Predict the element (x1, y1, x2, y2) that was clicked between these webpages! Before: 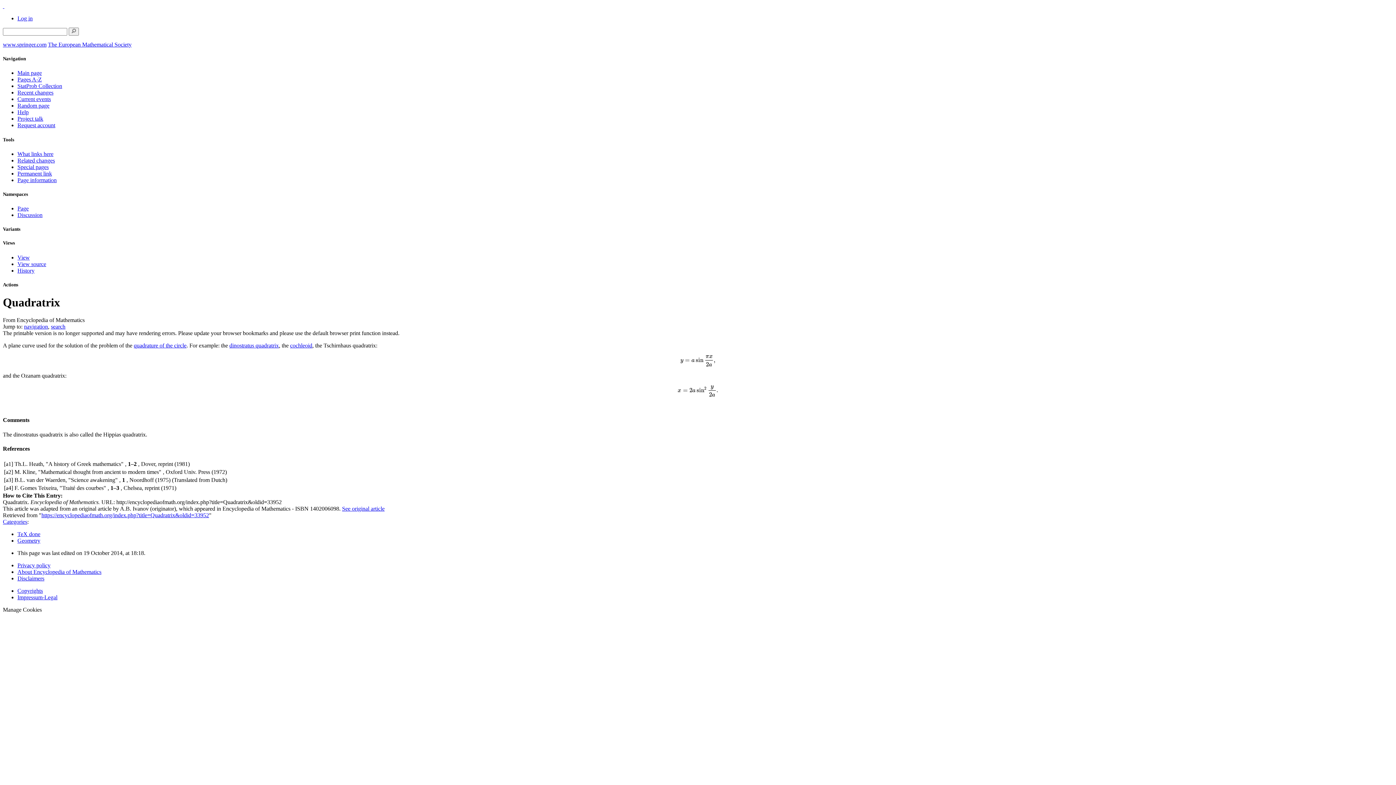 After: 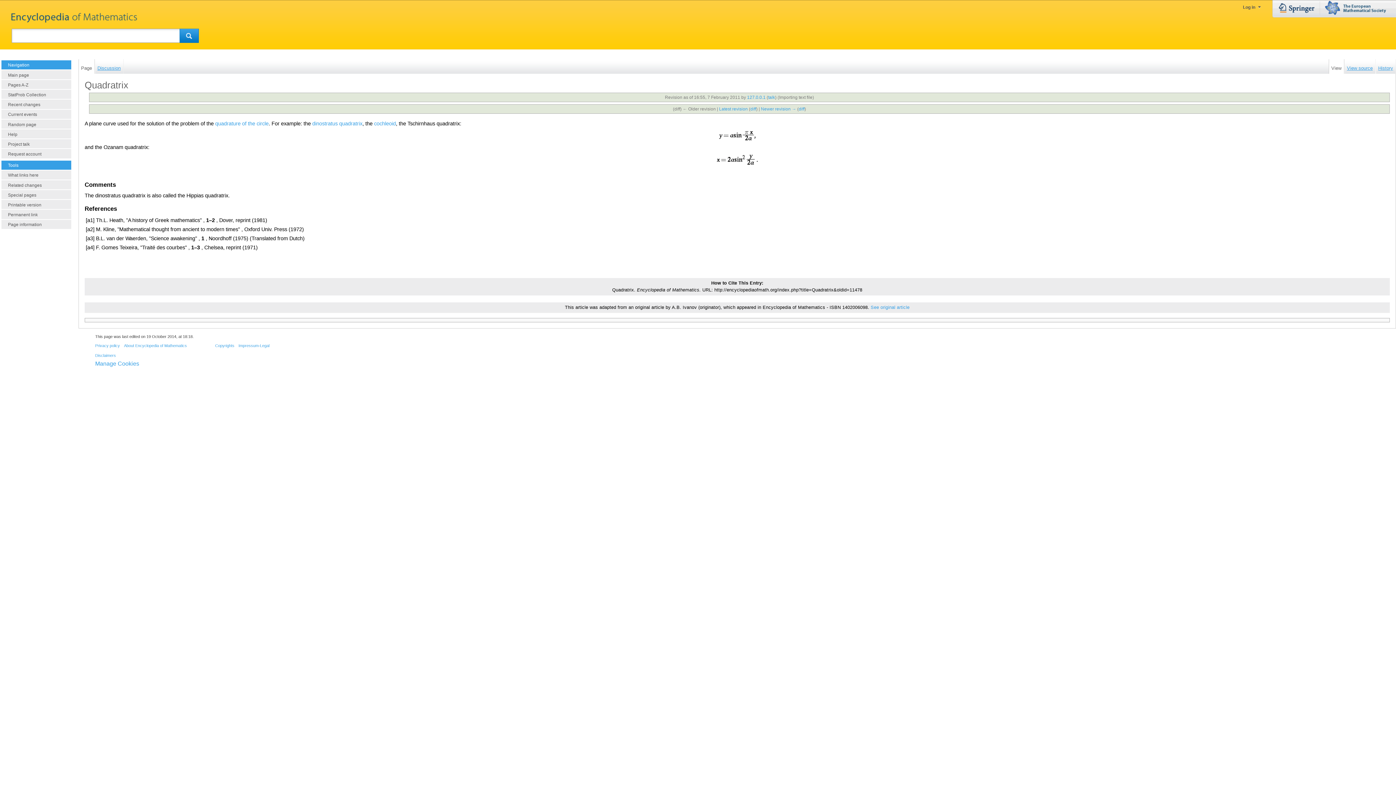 Action: label: See original article bbox: (342, 505, 384, 512)